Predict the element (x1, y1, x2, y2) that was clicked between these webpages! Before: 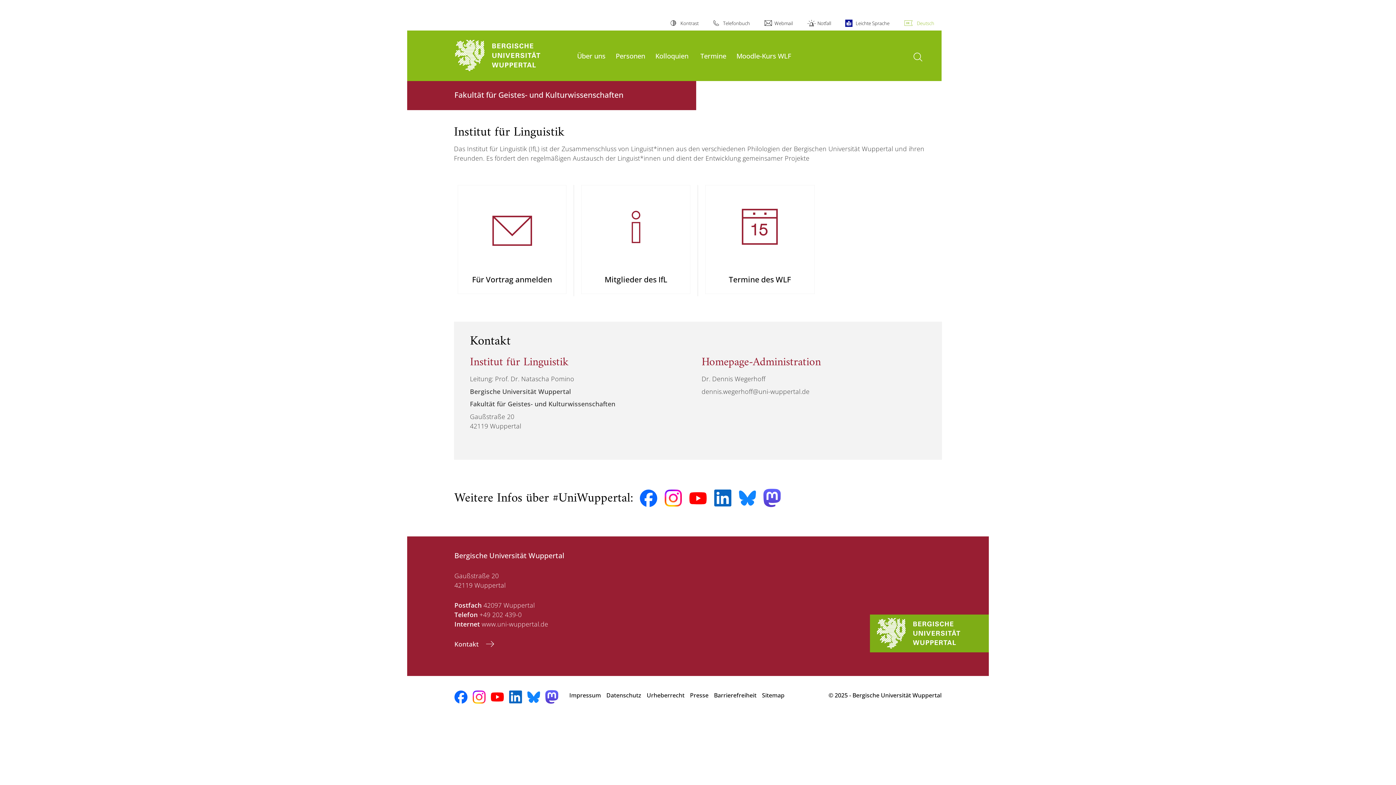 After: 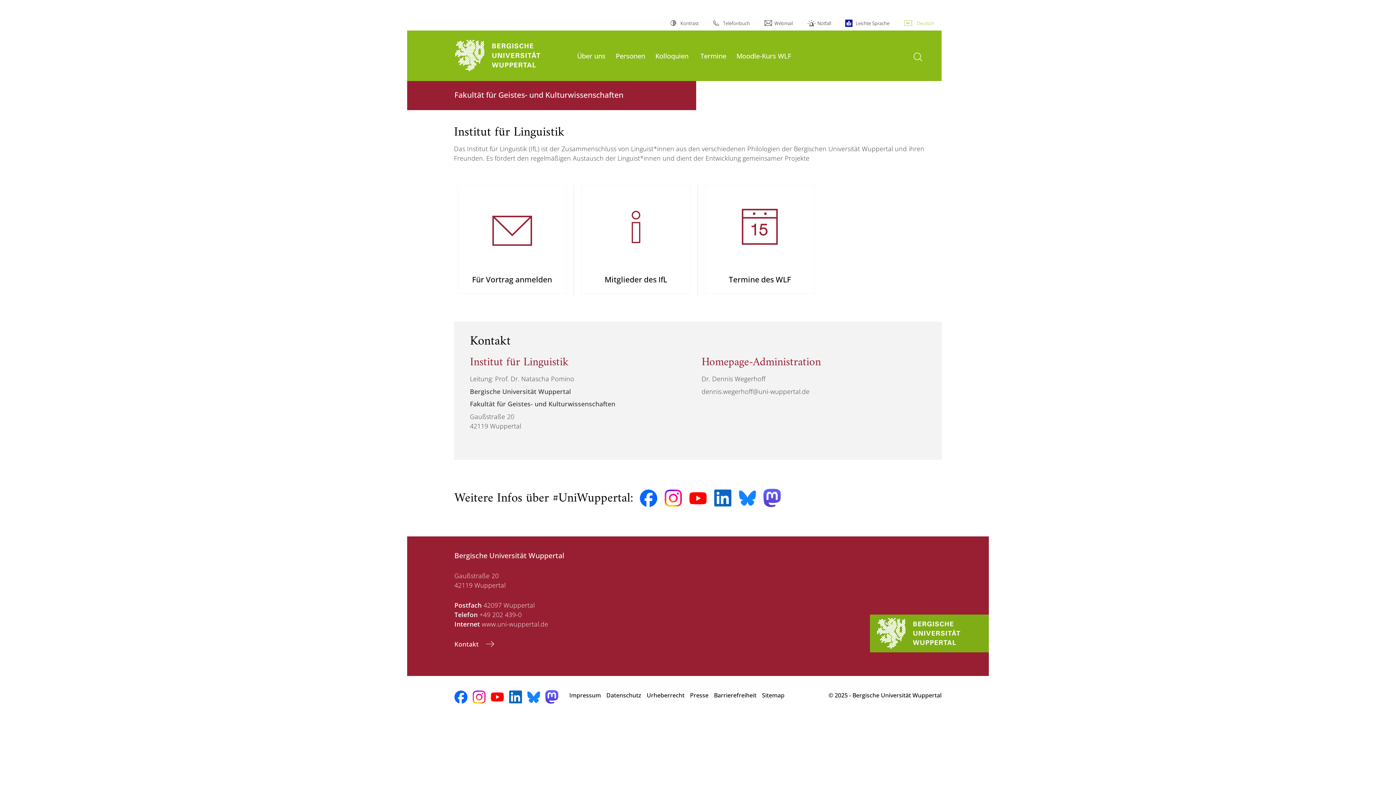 Action: label: Deutsch bbox: (904, 16, 934, 30)